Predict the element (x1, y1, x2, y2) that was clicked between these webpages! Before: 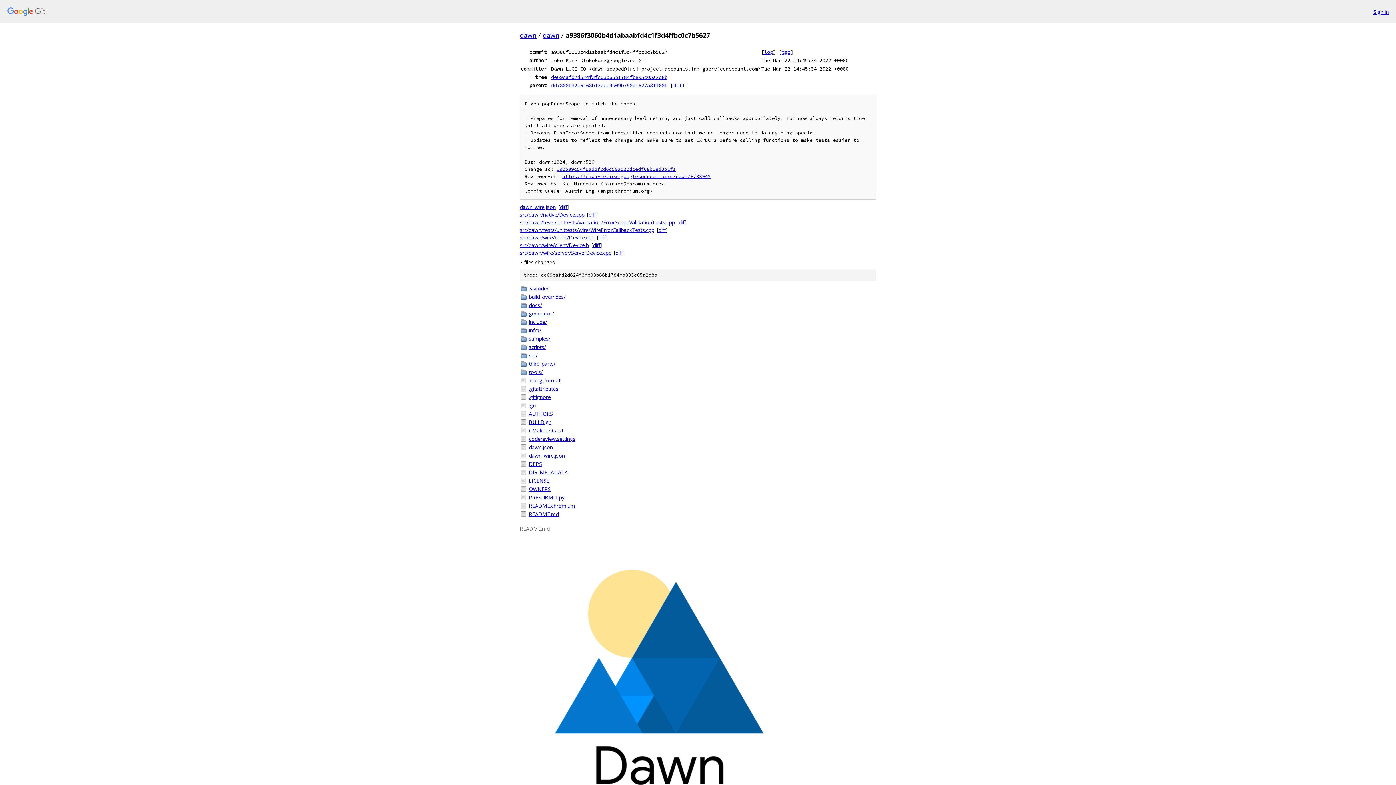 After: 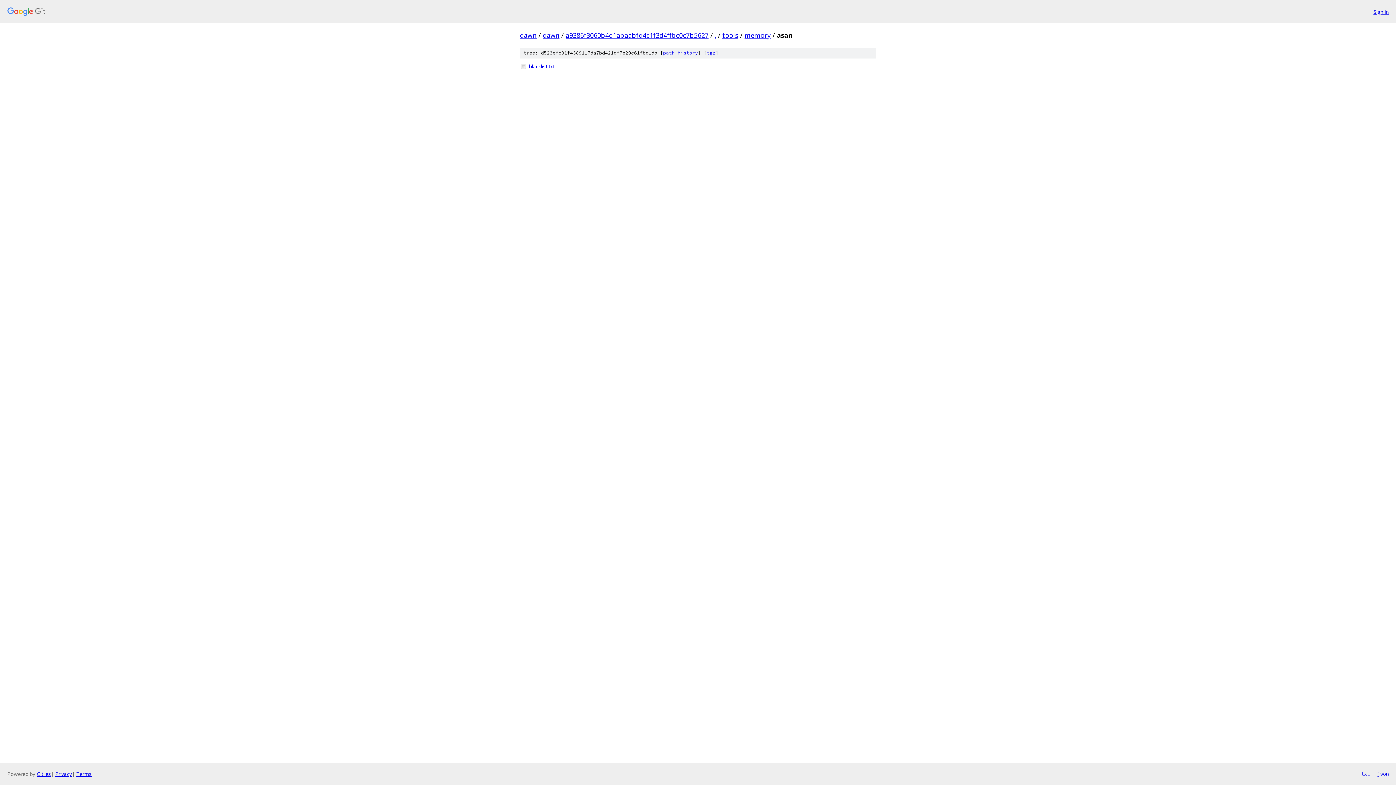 Action: label: tools/ bbox: (529, 368, 876, 376)